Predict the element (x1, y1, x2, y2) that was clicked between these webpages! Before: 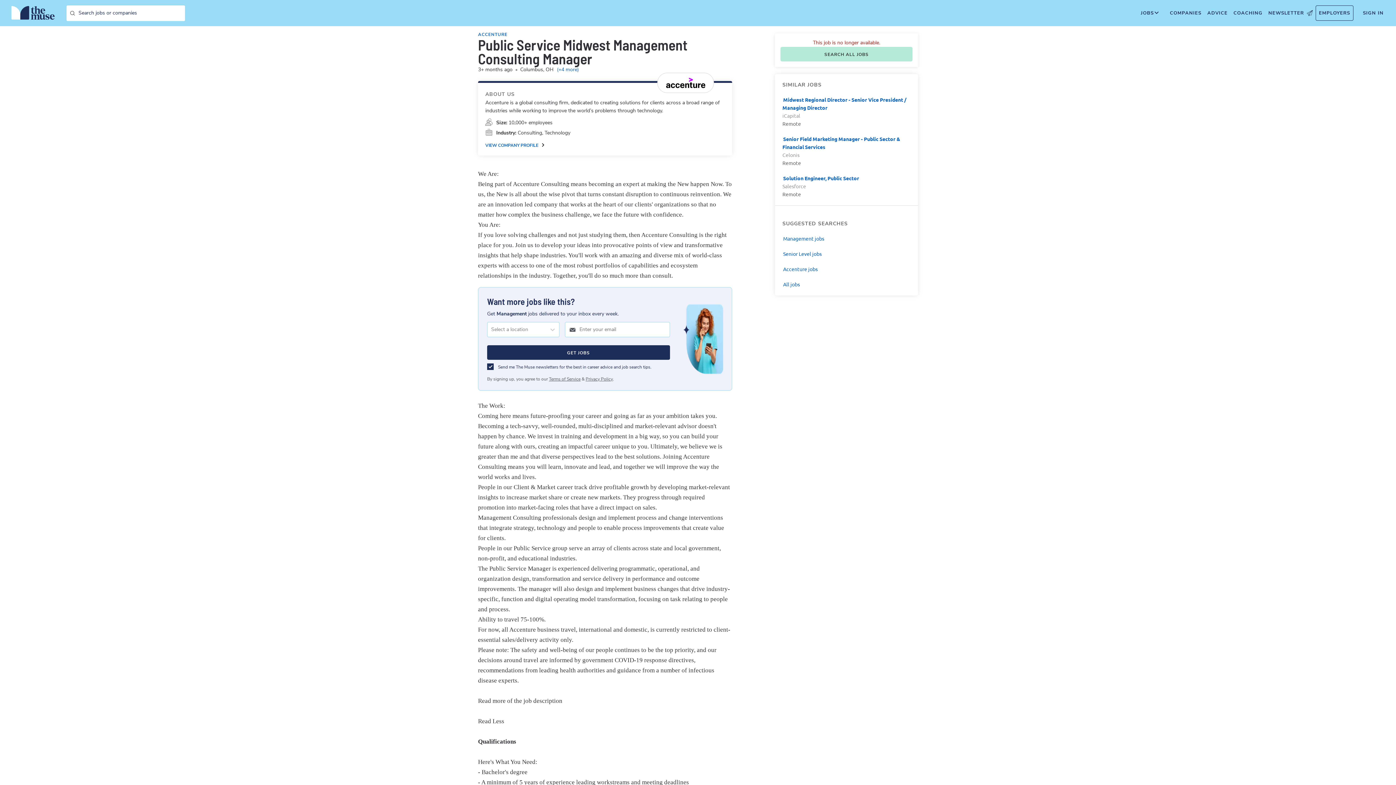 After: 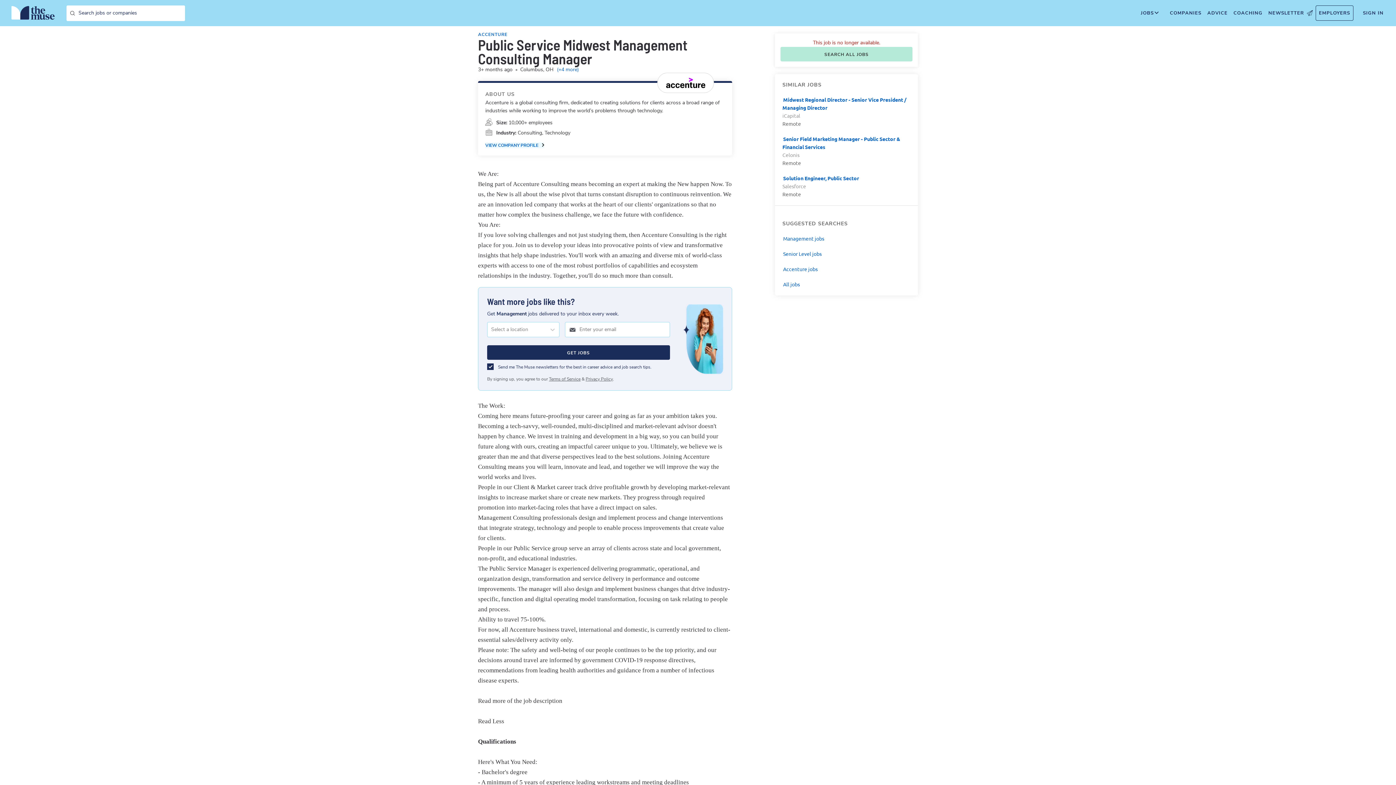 Action: bbox: (485, 142, 544, 148) label: VIEW COMPANY PROFILE